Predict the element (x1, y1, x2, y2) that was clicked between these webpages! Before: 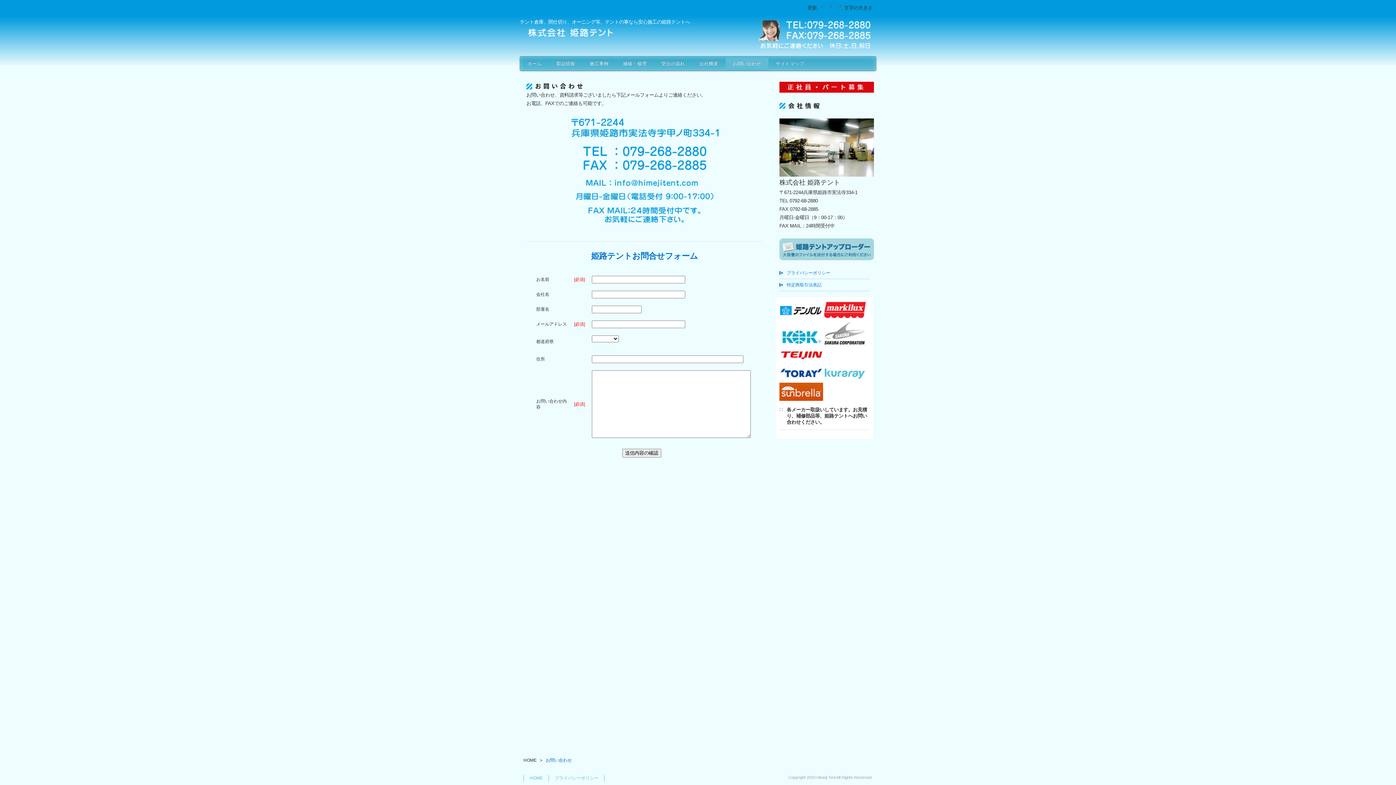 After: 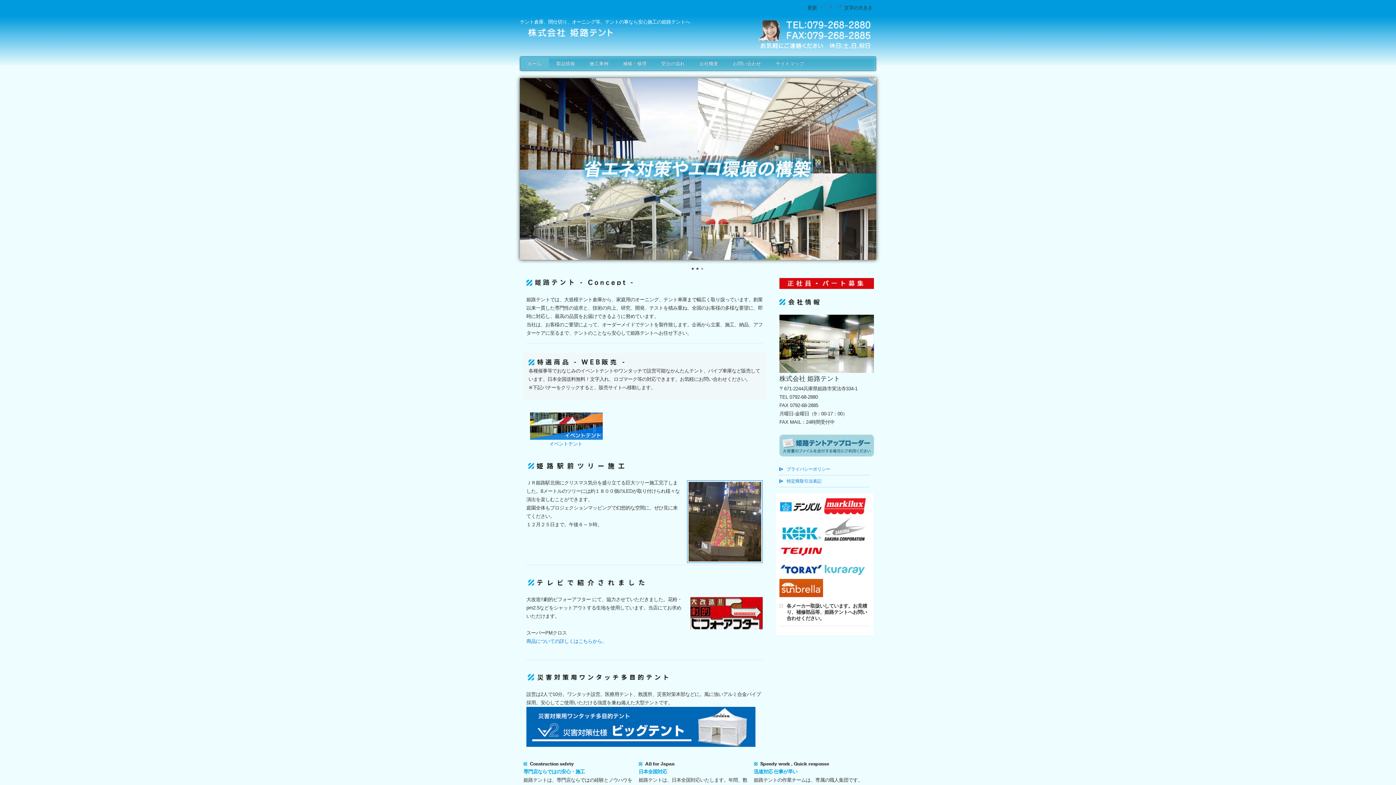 Action: label: HOME bbox: (523, 758, 536, 763)